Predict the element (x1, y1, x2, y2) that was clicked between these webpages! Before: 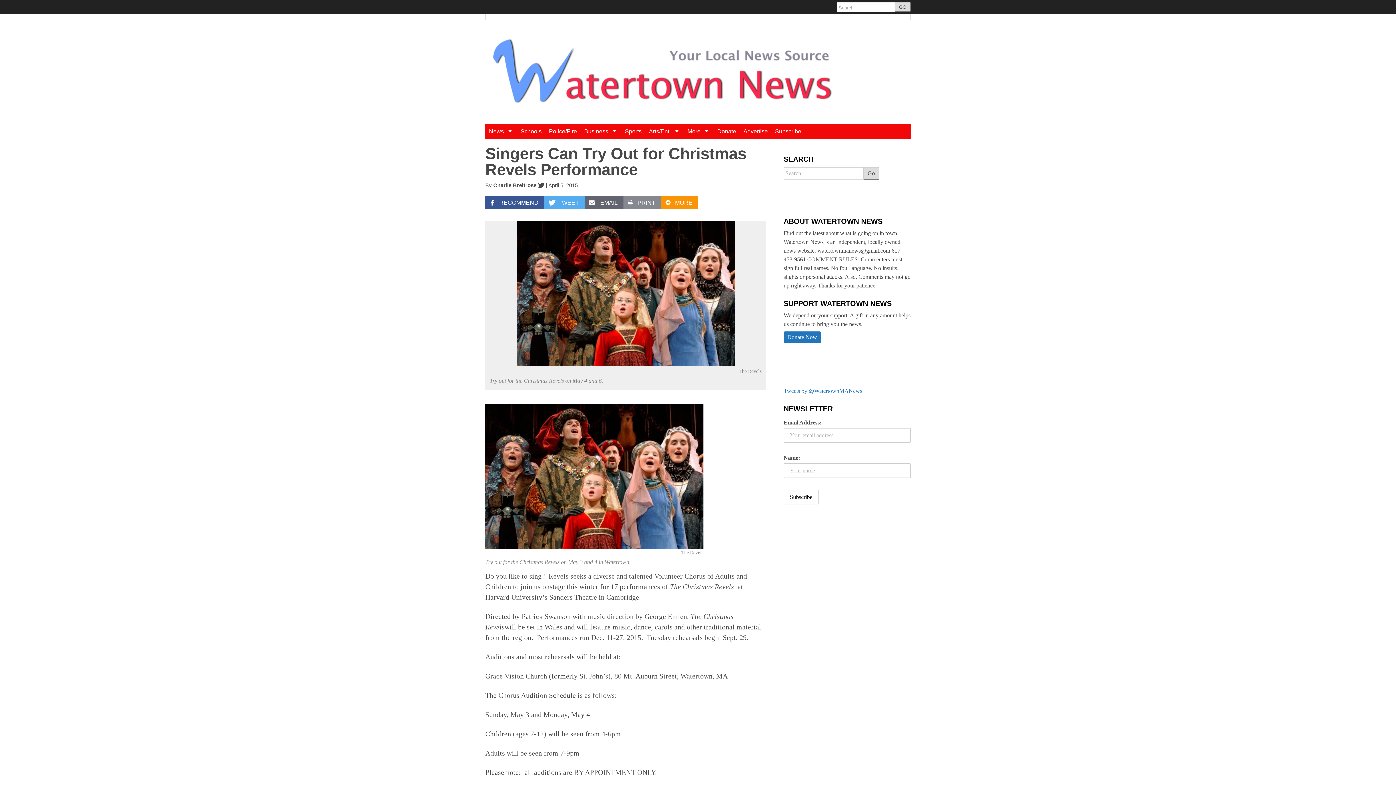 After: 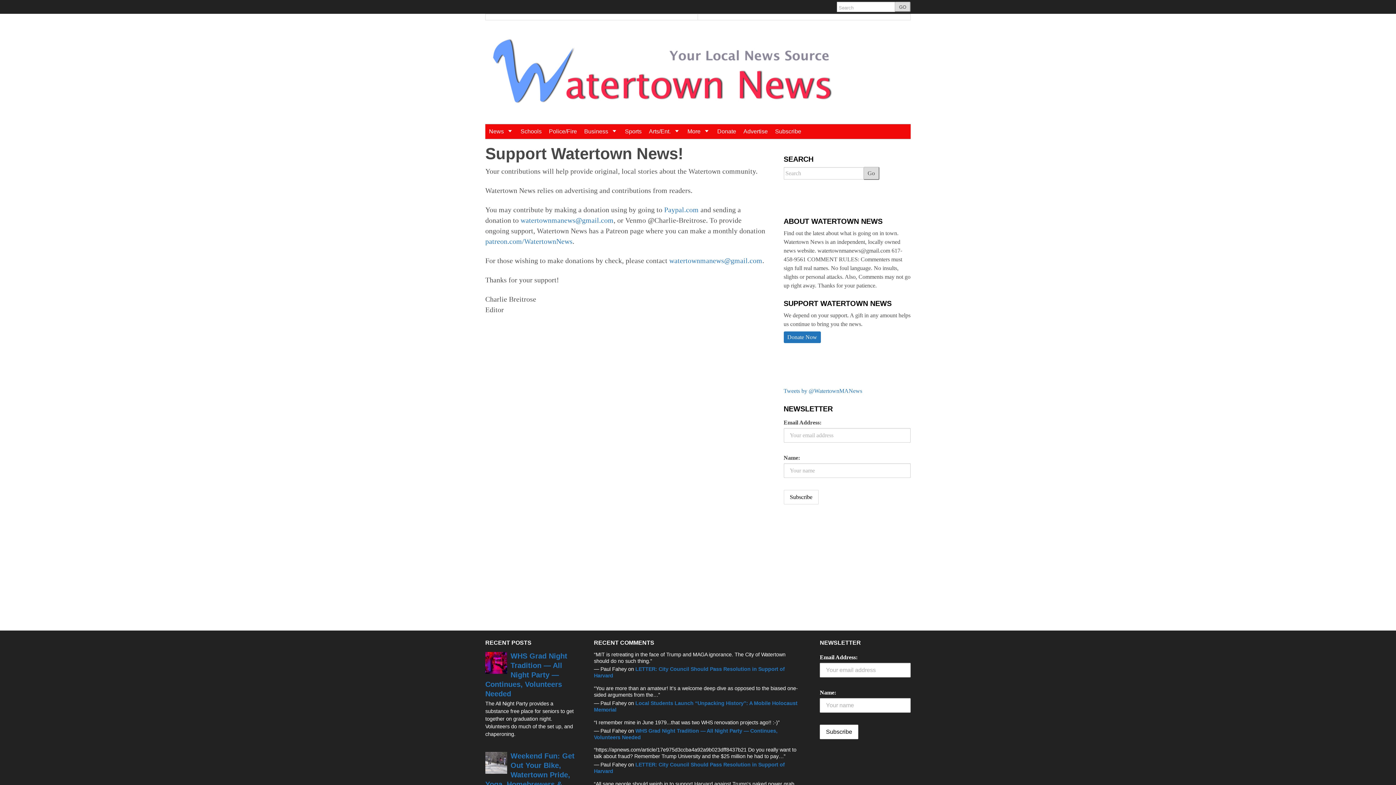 Action: label: Donate Now bbox: (783, 331, 820, 343)